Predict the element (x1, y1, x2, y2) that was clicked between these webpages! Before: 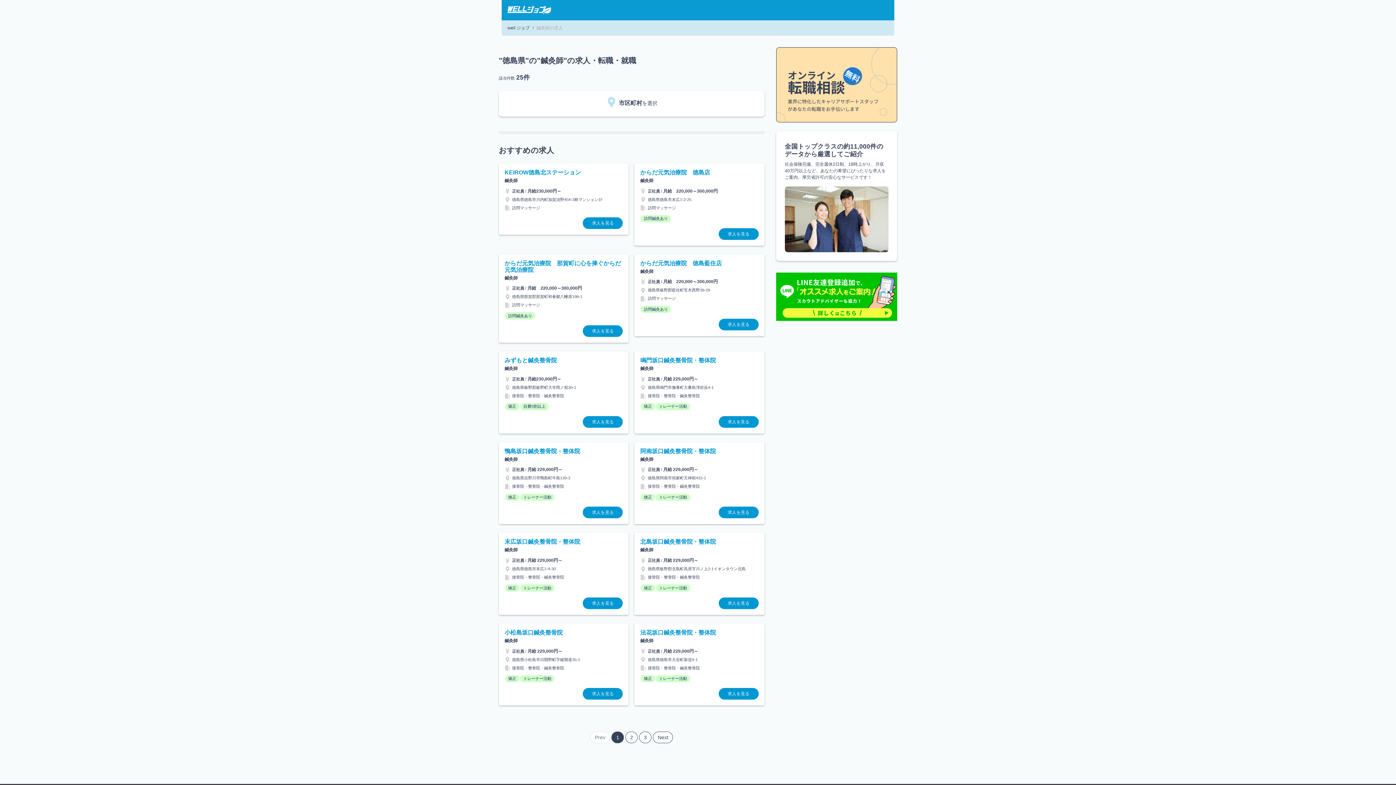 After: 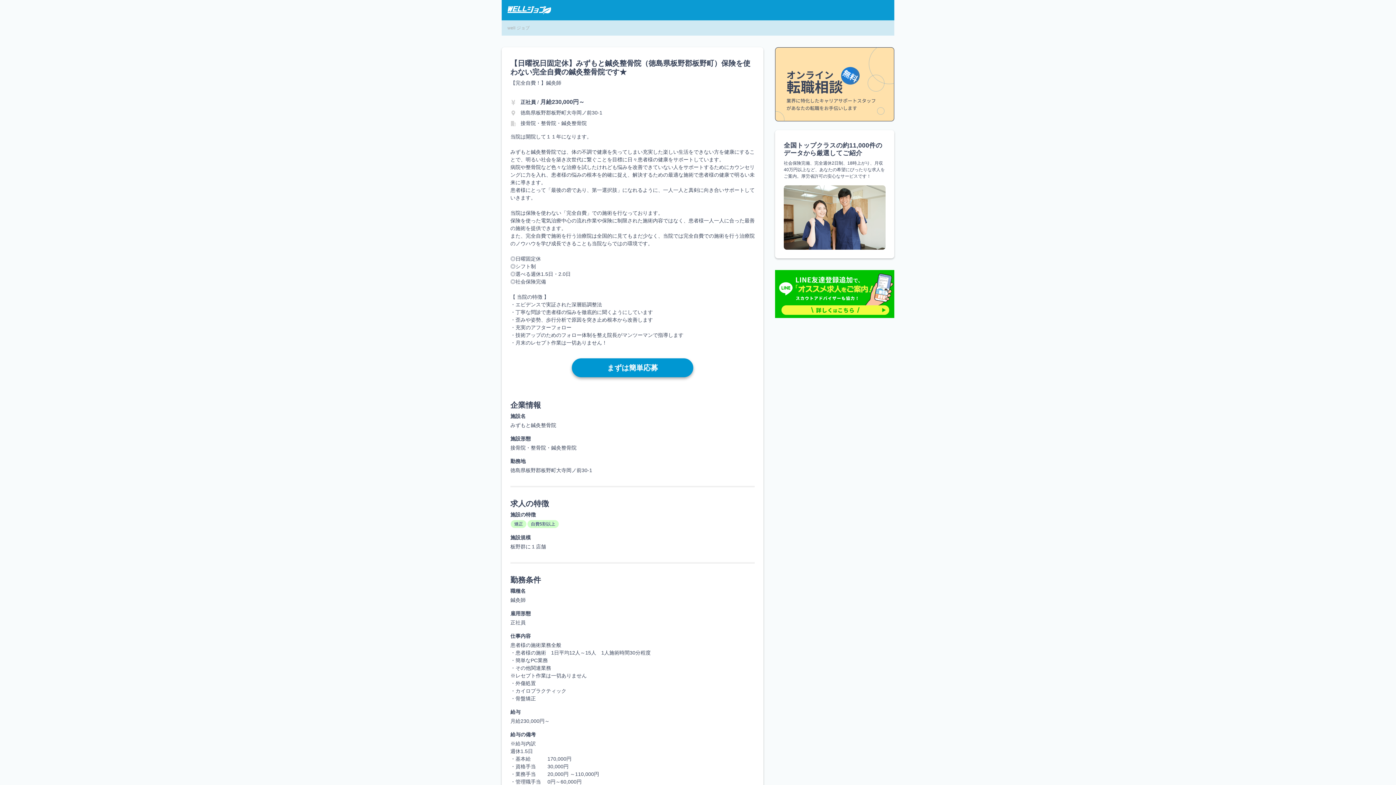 Action: label: 求人を見る bbox: (583, 416, 623, 427)